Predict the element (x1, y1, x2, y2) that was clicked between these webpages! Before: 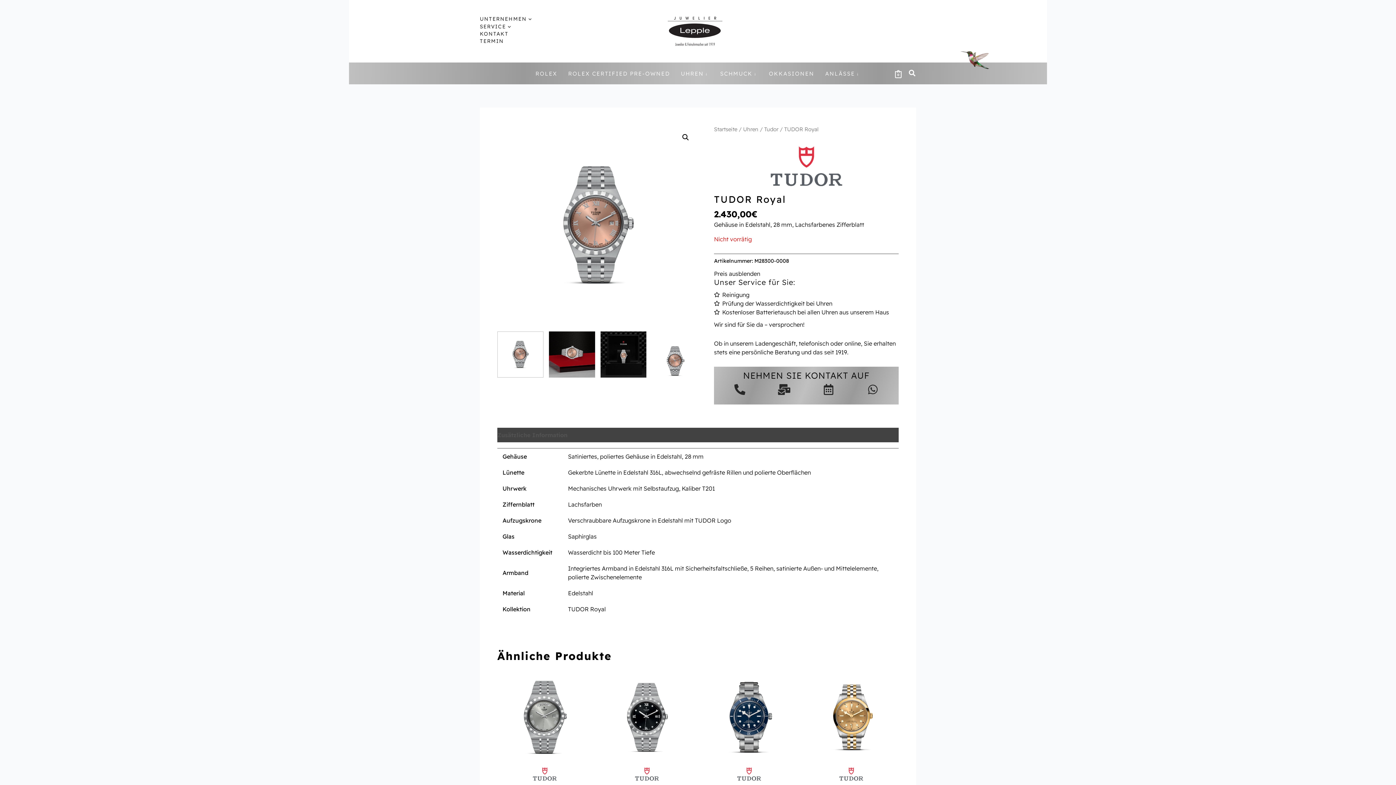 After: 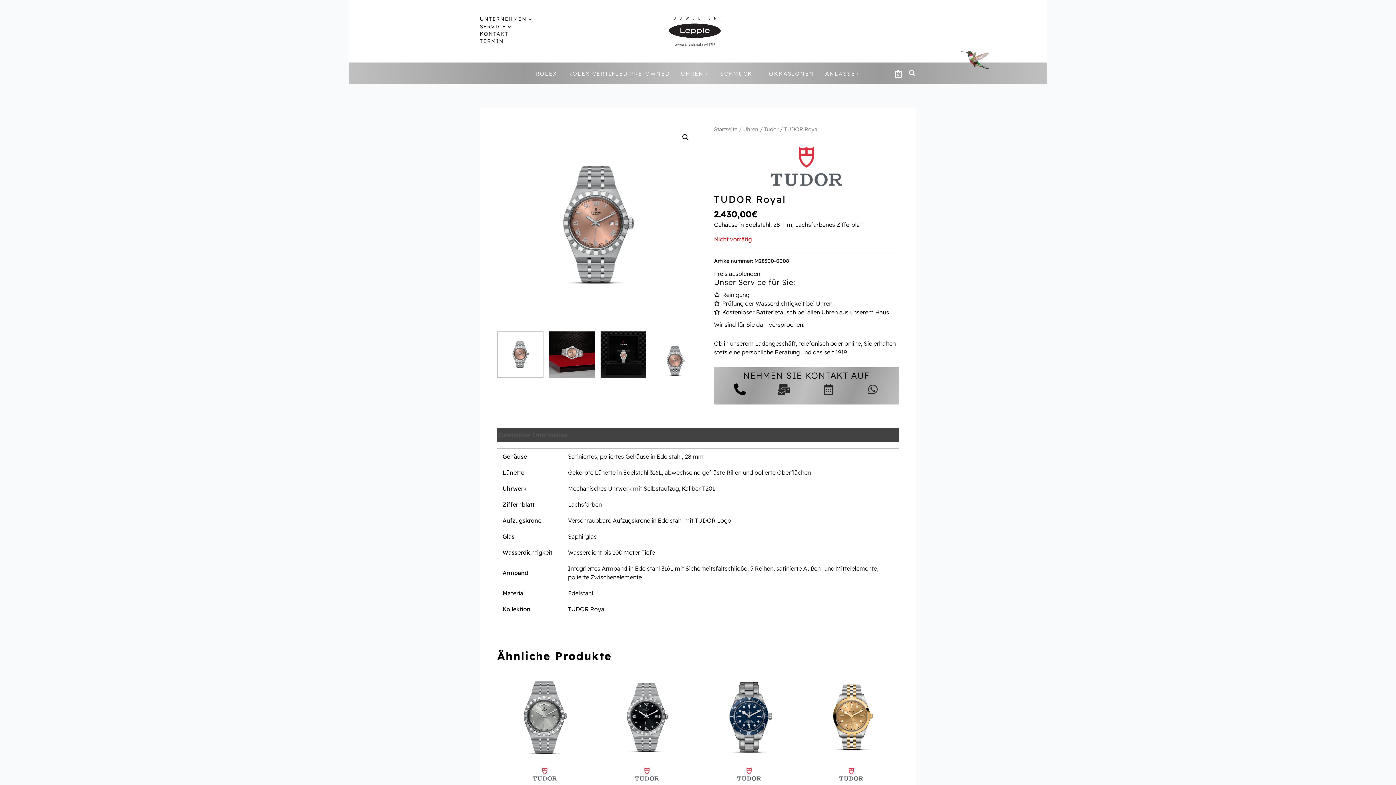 Action: bbox: (734, 384, 745, 395)